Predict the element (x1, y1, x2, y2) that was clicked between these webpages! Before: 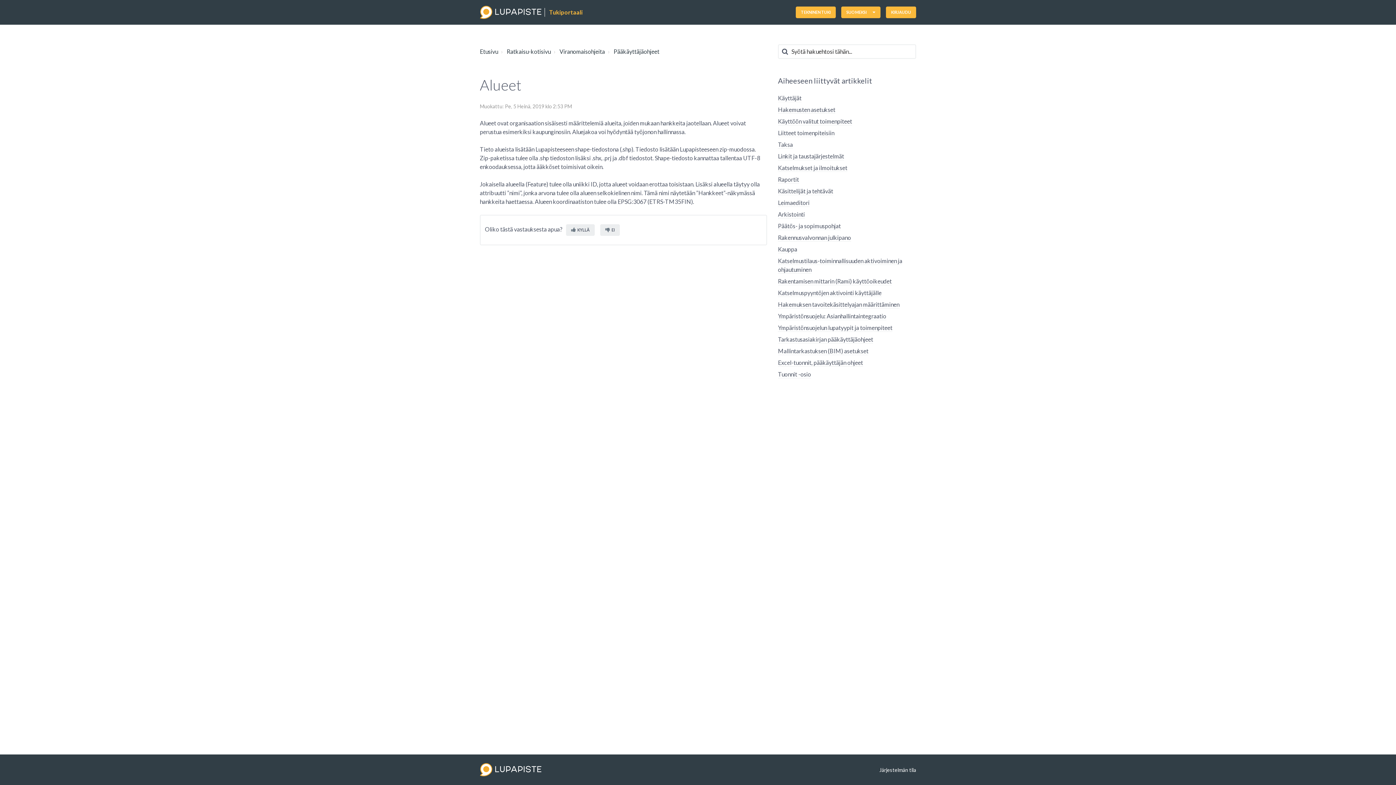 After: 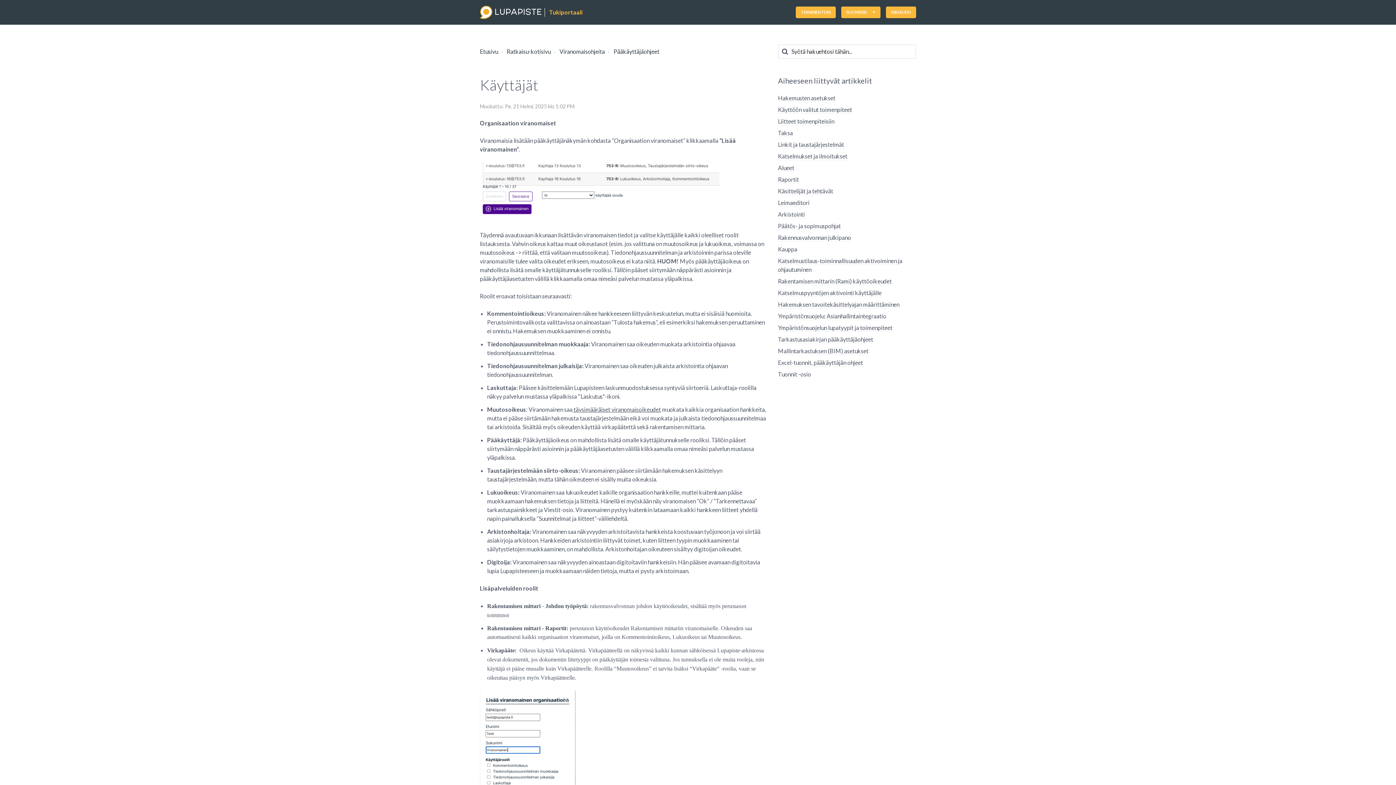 Action: bbox: (778, 94, 801, 102) label: Käyttäjät